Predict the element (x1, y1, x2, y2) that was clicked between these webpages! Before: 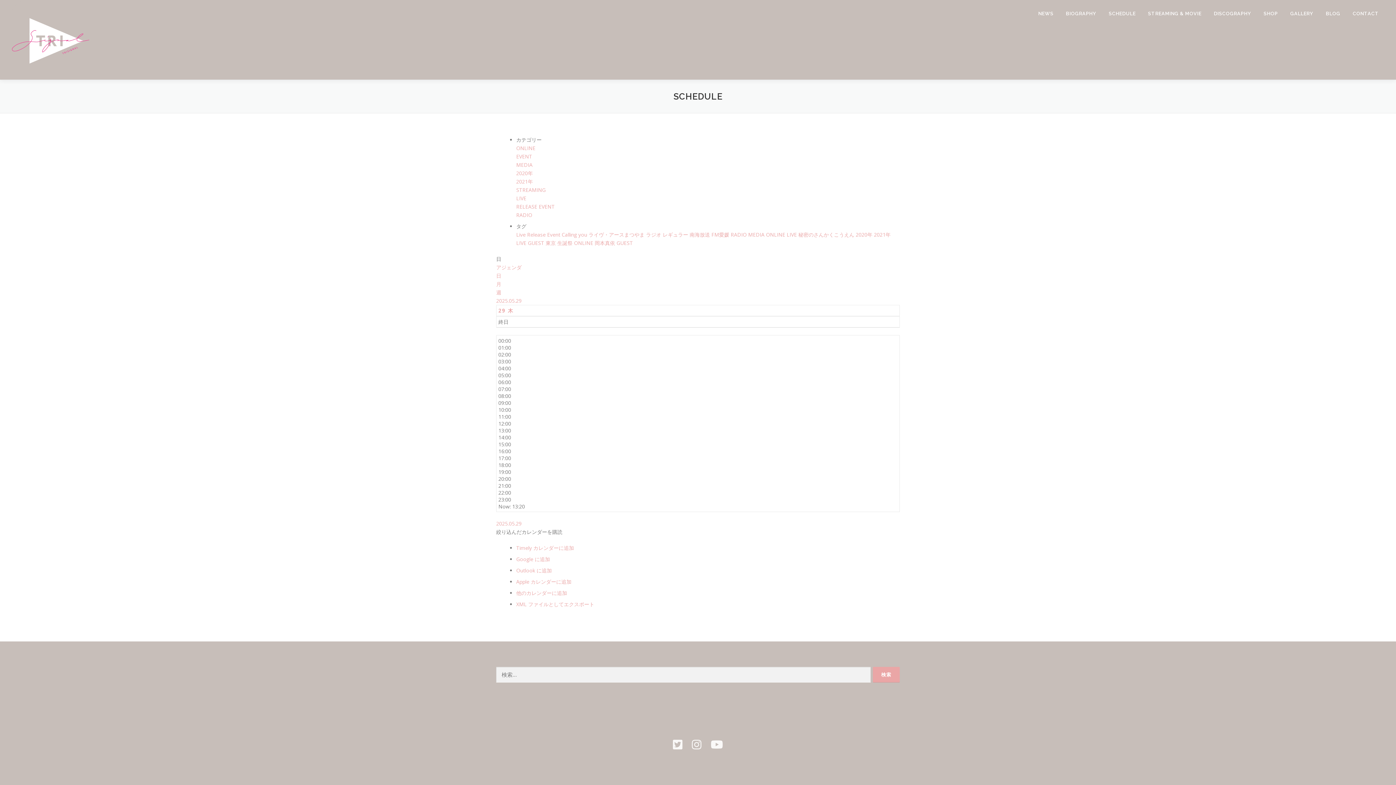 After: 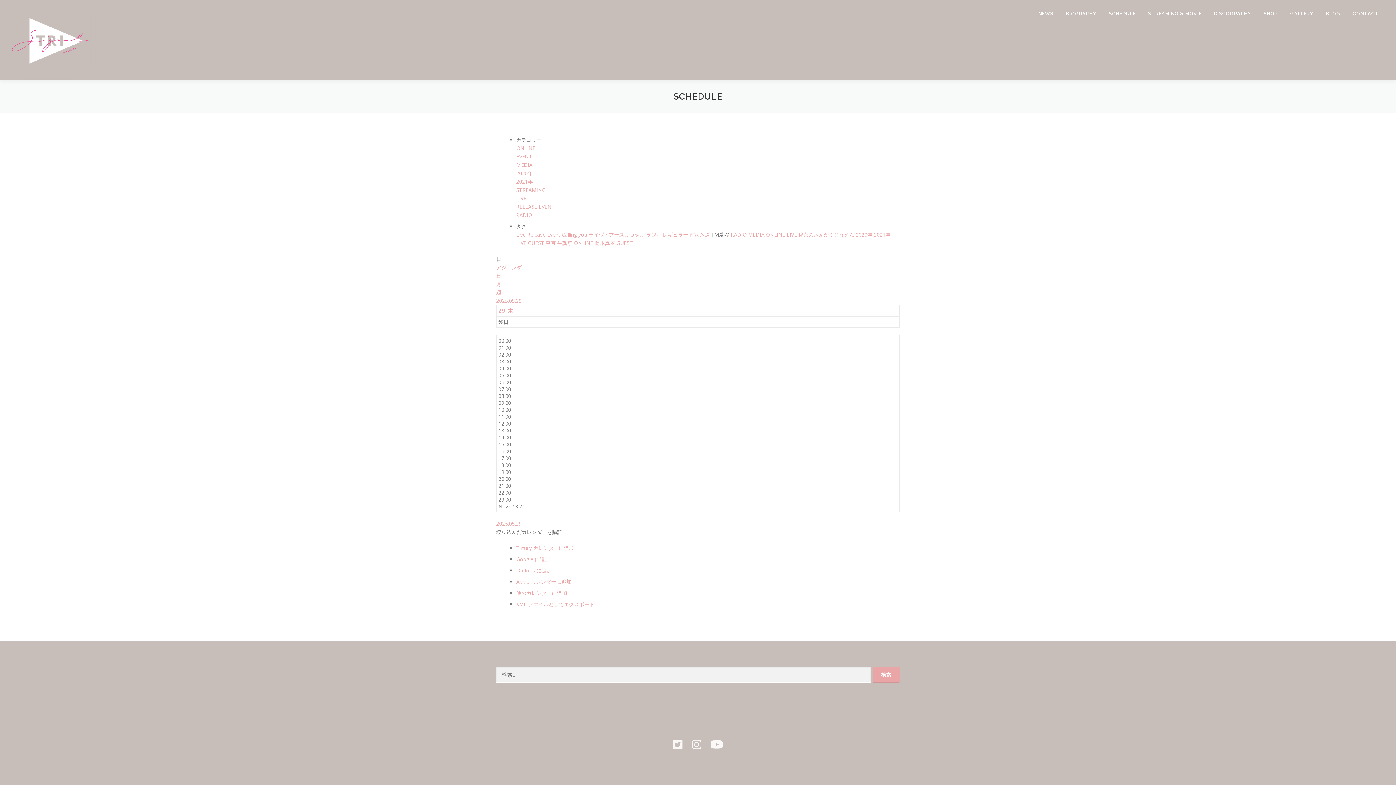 Action: bbox: (711, 231, 730, 238) label: FM愛媛 